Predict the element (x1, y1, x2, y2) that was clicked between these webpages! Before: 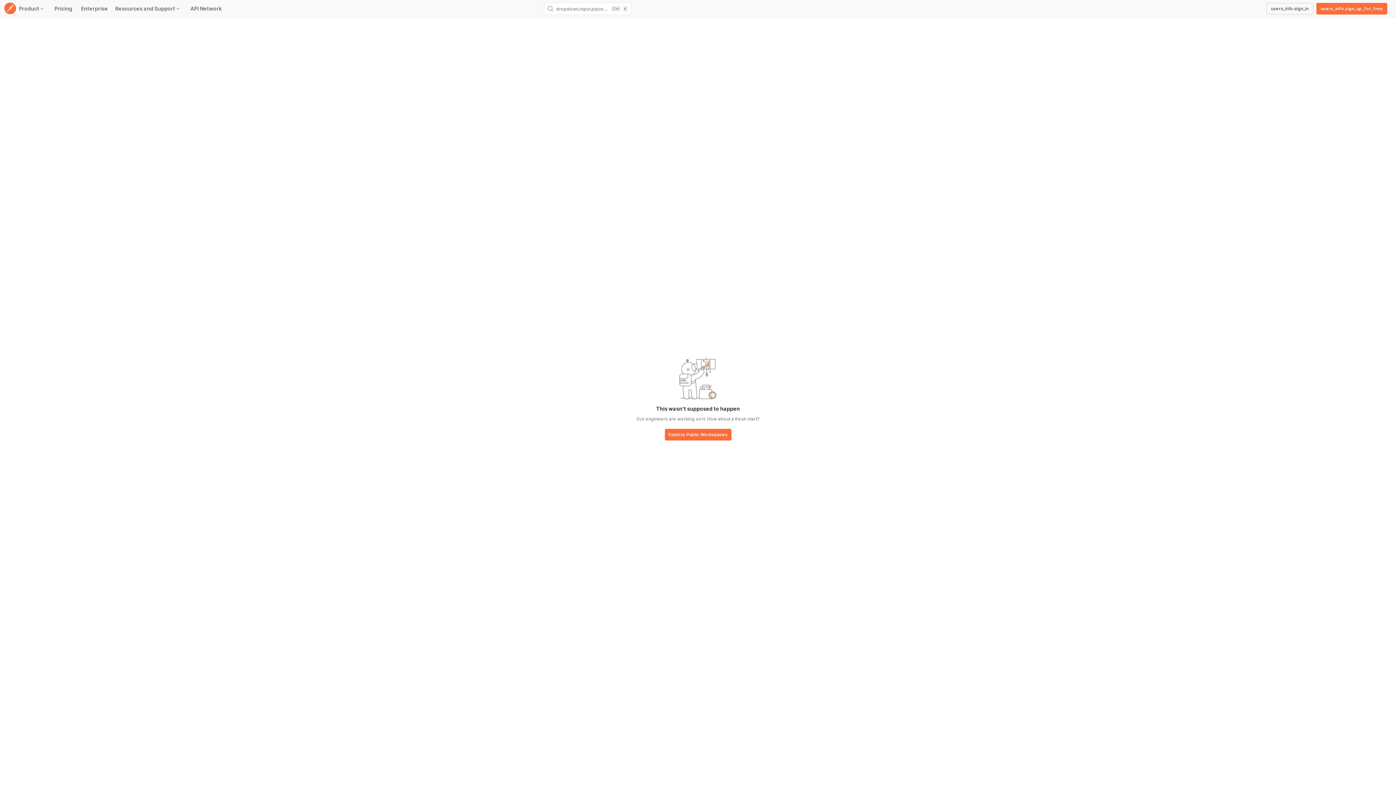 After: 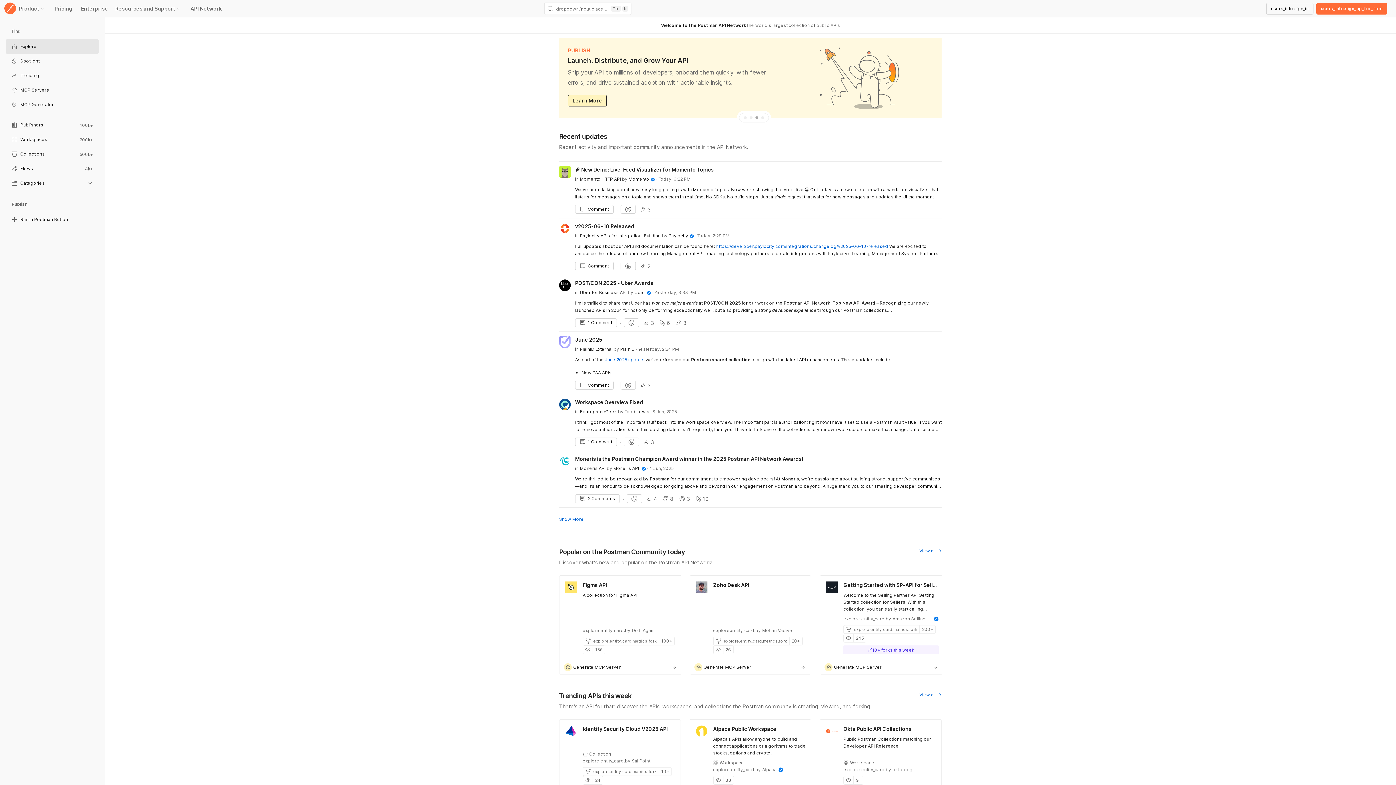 Action: bbox: (664, 429, 731, 441) label: base-button